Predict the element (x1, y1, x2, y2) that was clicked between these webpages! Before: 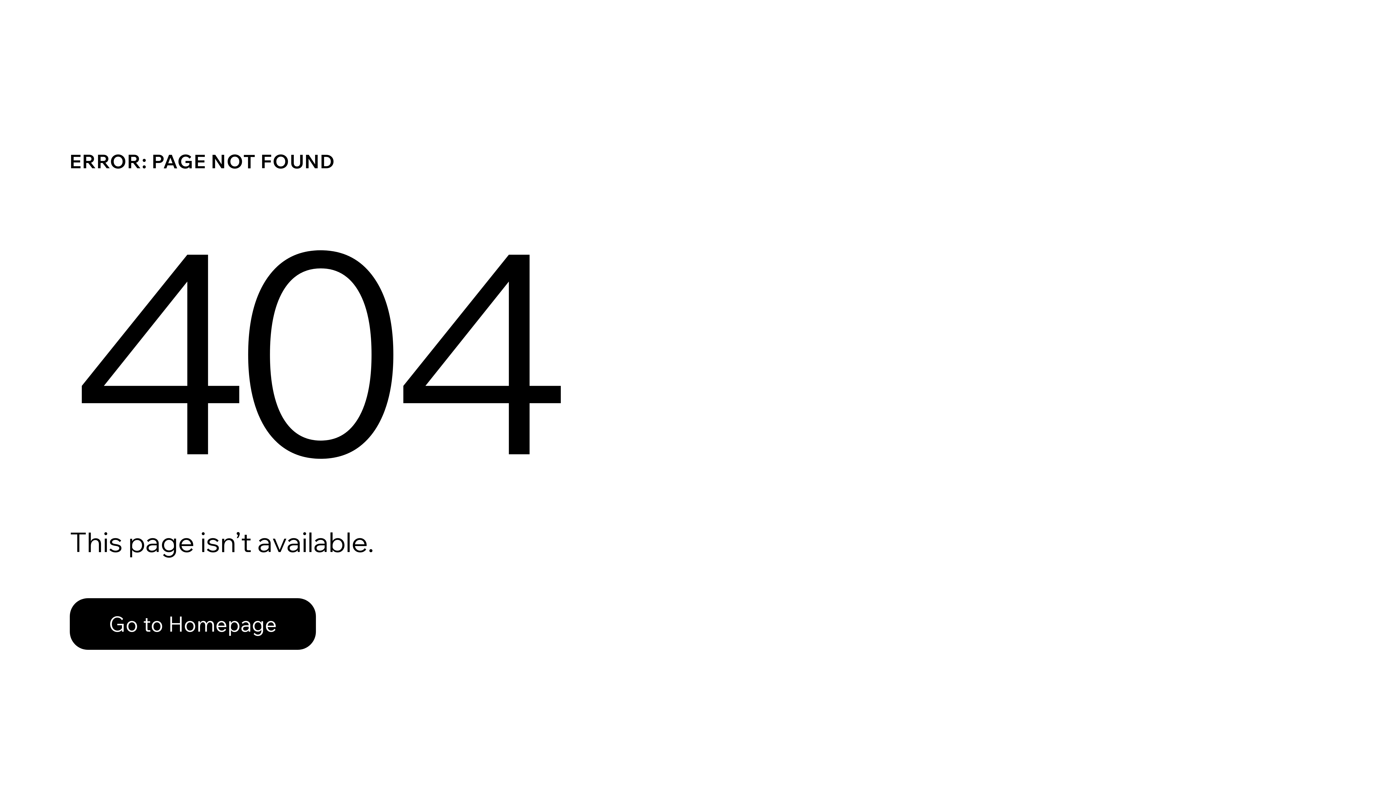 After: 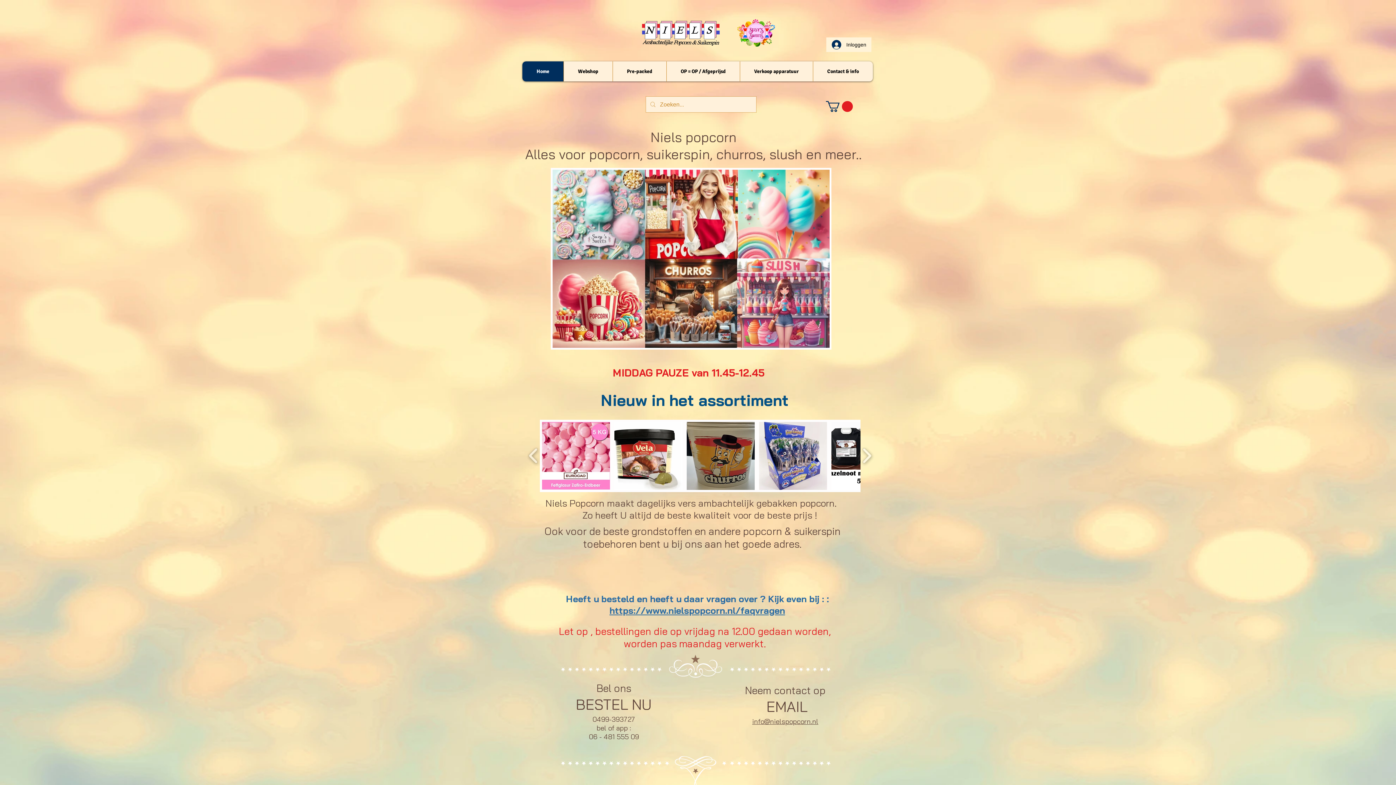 Action: label: Go to Homepage bbox: (69, 582, 768, 659)